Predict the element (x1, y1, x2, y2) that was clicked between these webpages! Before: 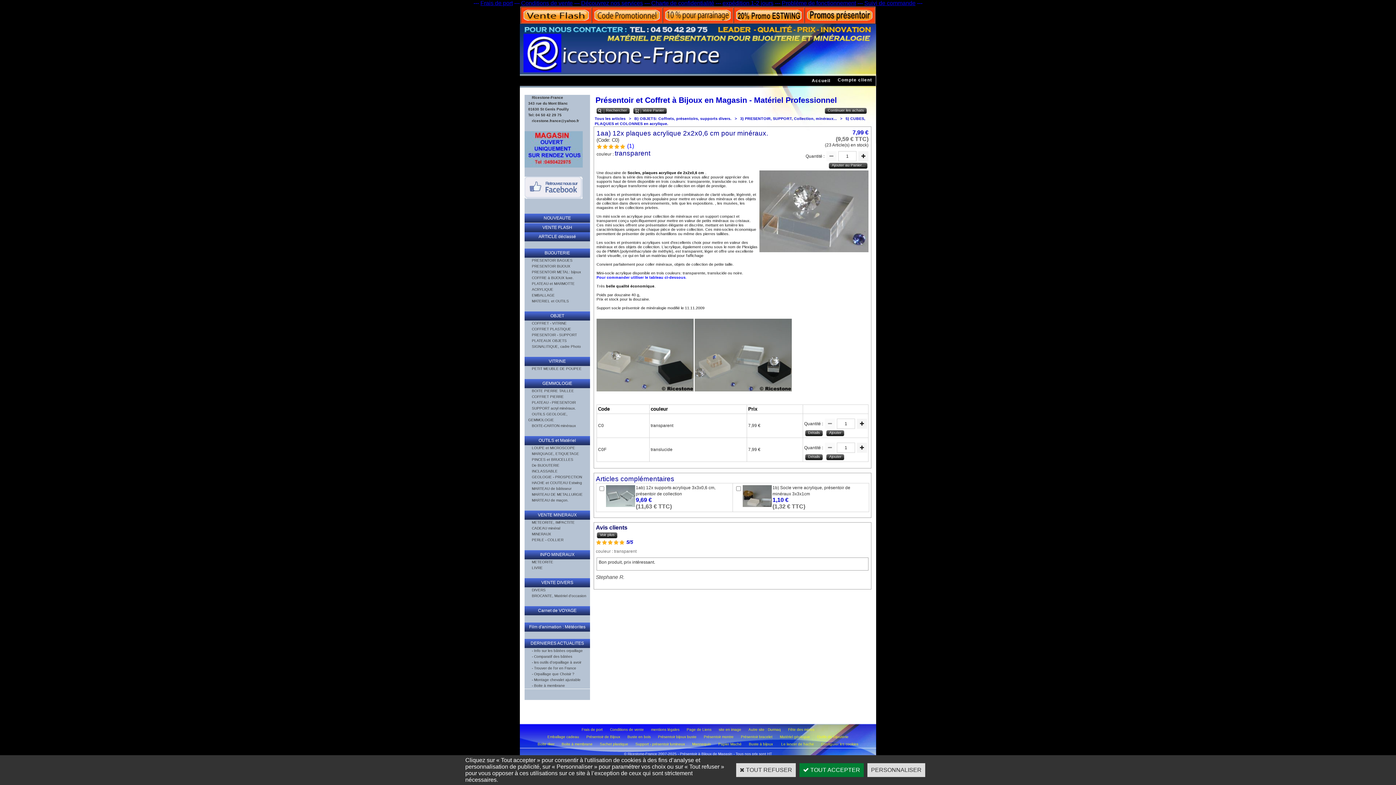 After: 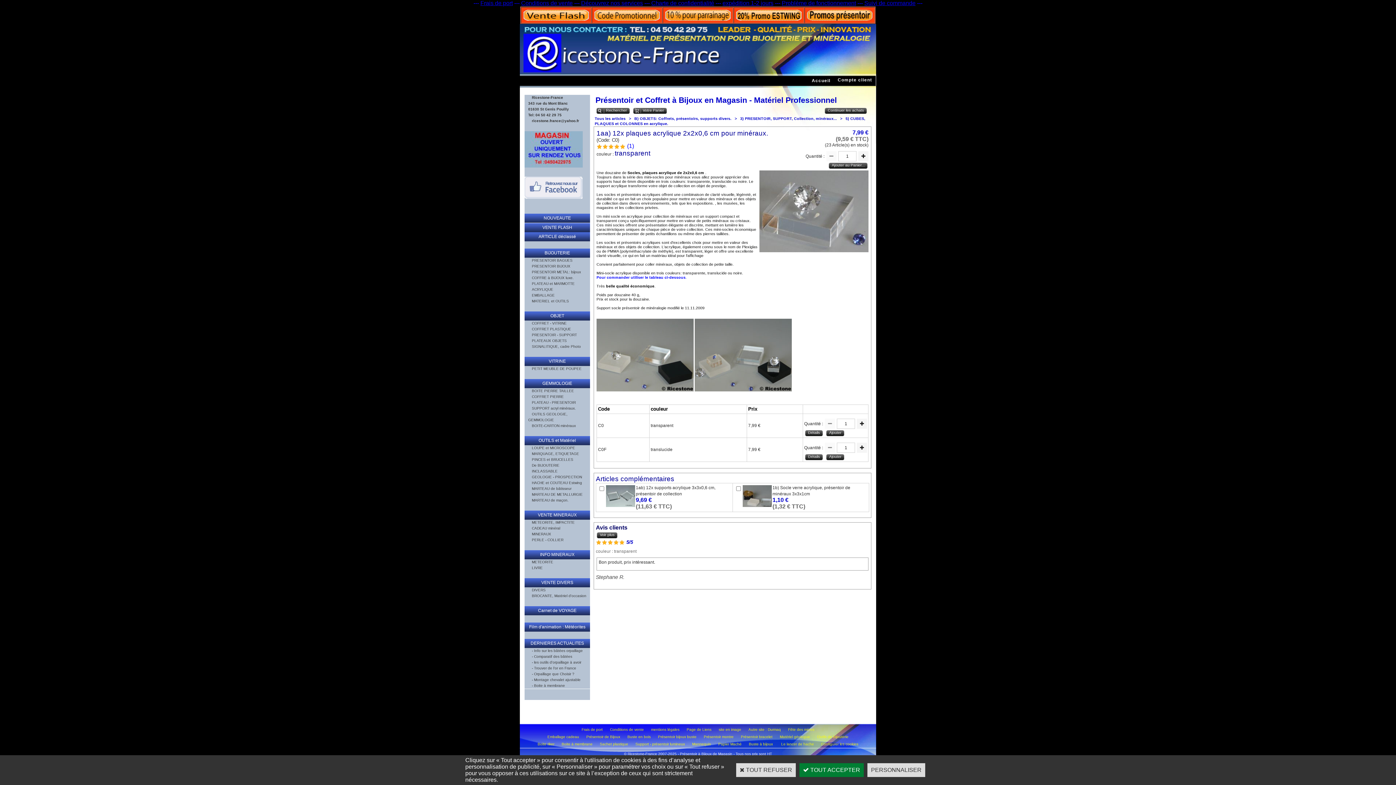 Action: label: Conditions de vente bbox: (521, 0, 572, 6)